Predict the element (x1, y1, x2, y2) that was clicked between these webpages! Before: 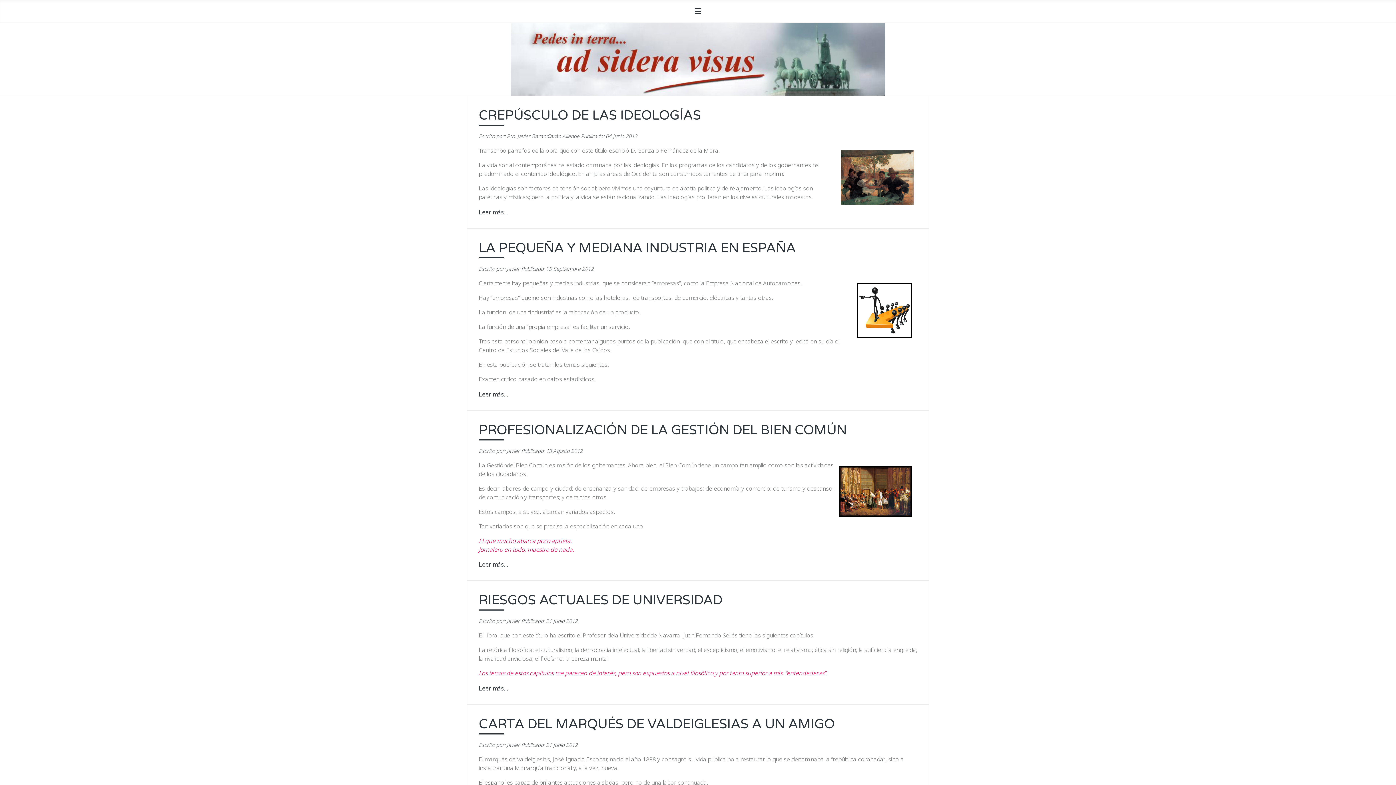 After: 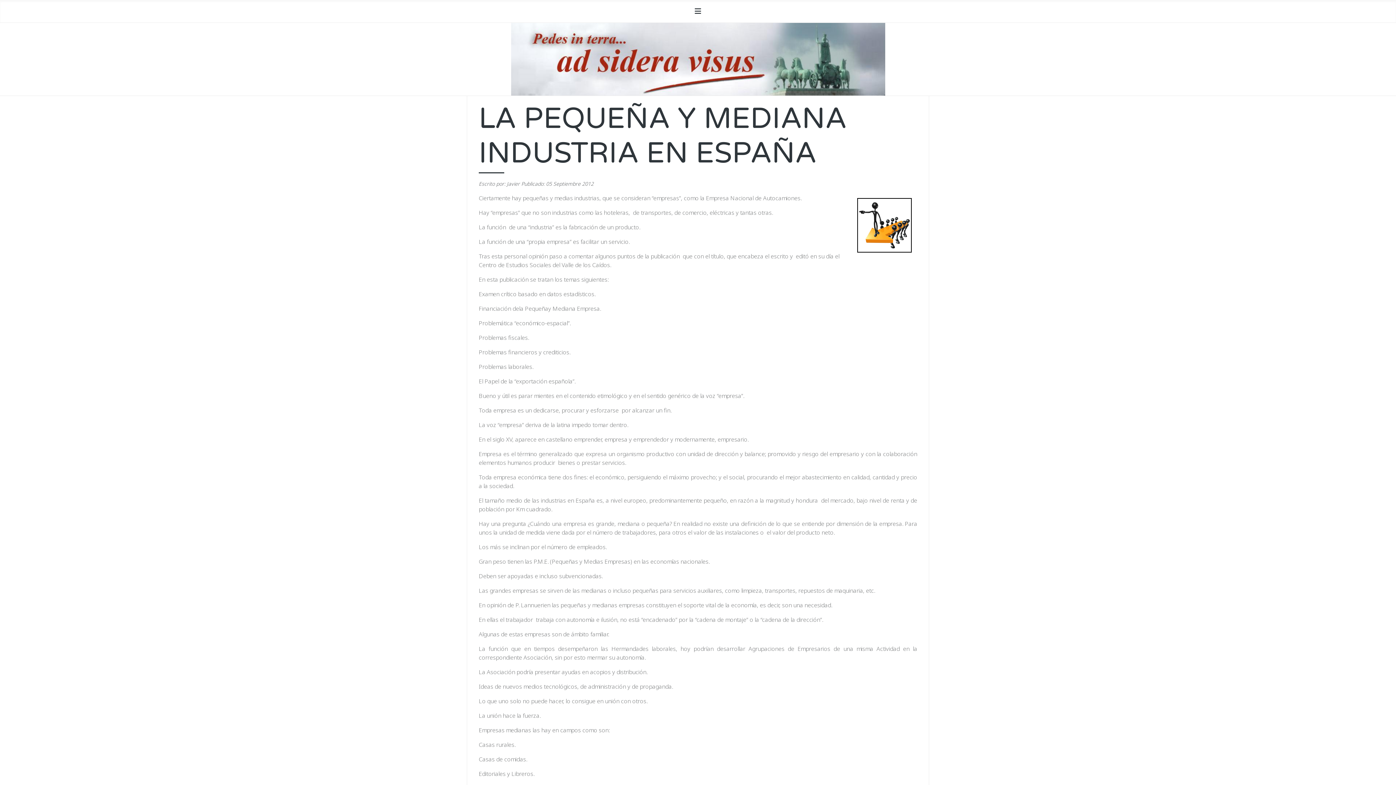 Action: label: LA PEQUEÑA Y MEDIANA INDUSTRIA EN ESPAÑA bbox: (478, 240, 796, 255)